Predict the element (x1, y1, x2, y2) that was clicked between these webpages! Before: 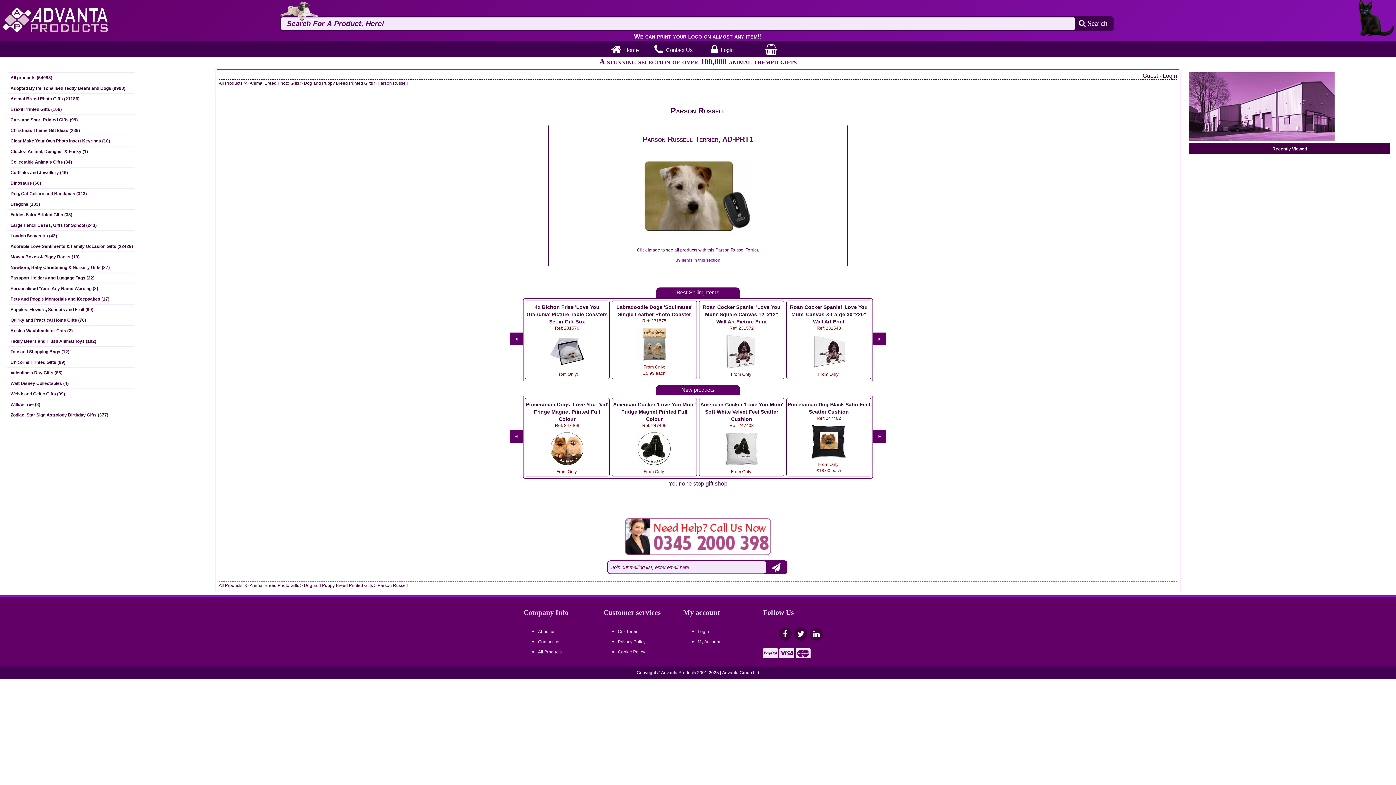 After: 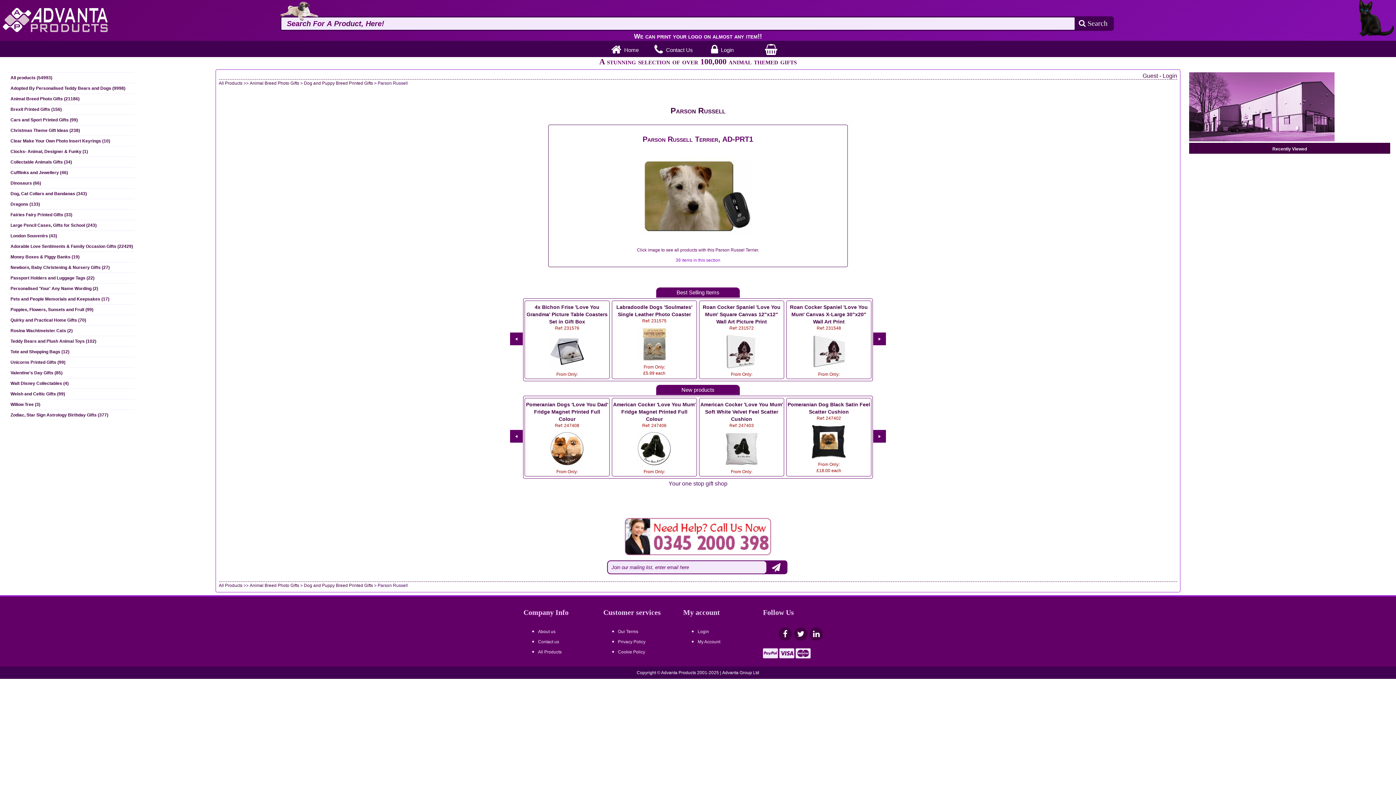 Action: bbox: (218, 518, 1177, 557)